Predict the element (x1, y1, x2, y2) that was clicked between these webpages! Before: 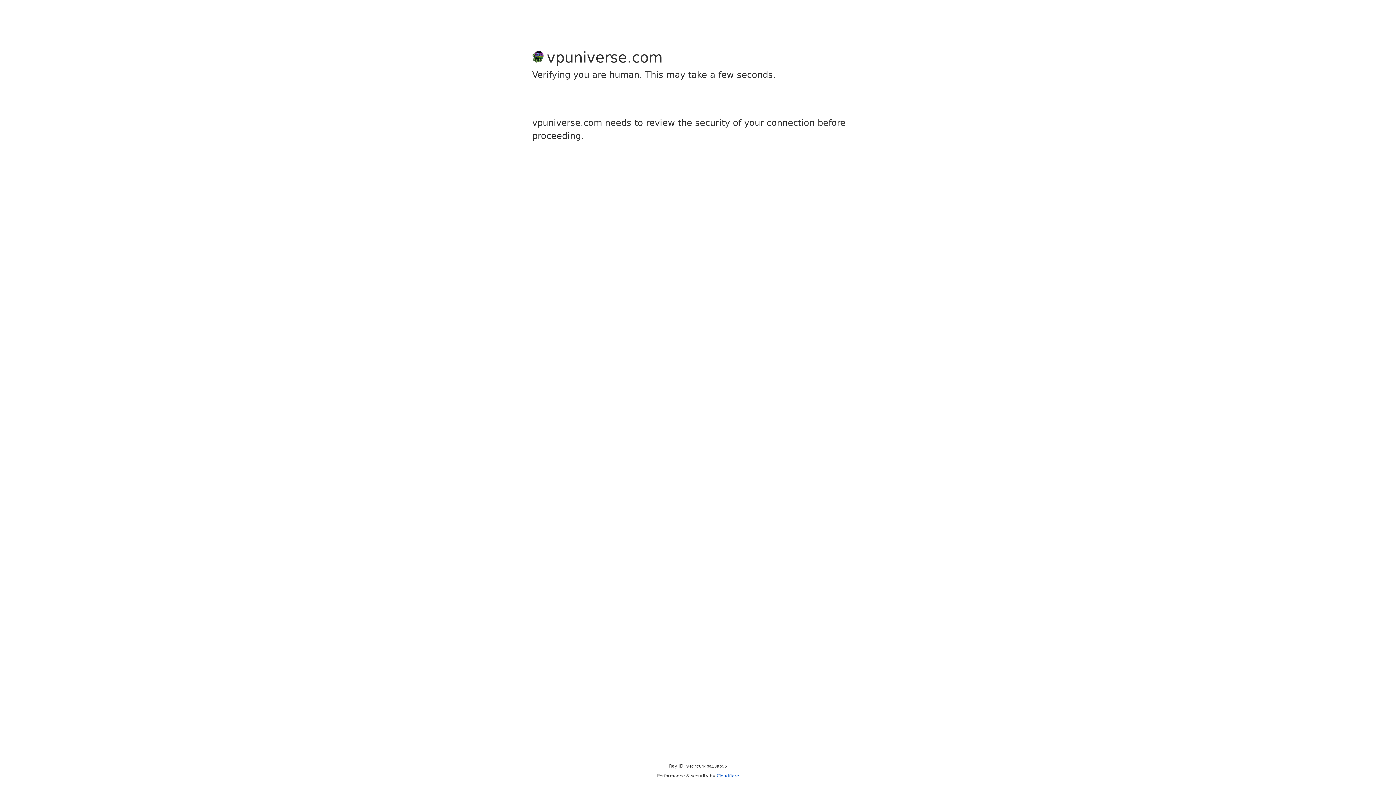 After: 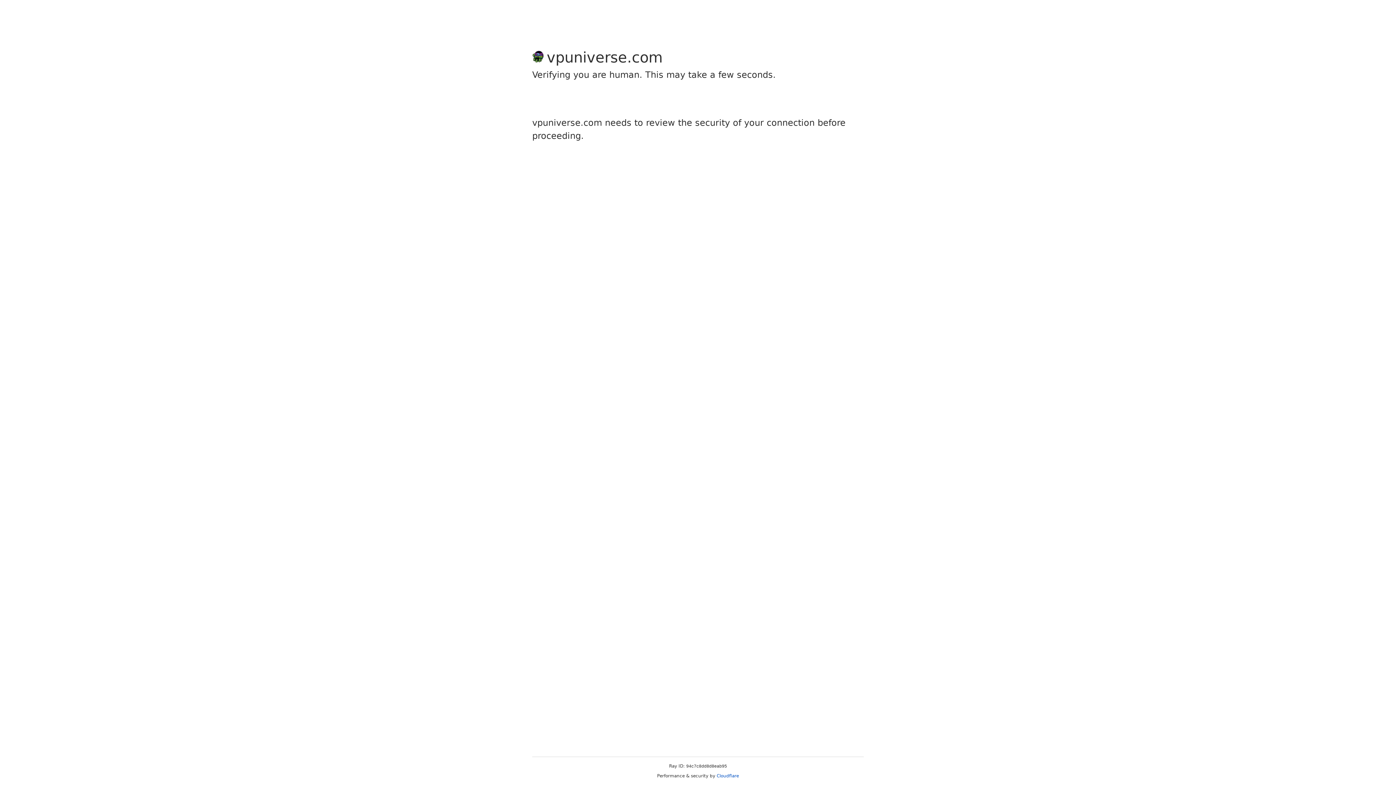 Action: label: Cloudflare bbox: (716, 773, 739, 778)